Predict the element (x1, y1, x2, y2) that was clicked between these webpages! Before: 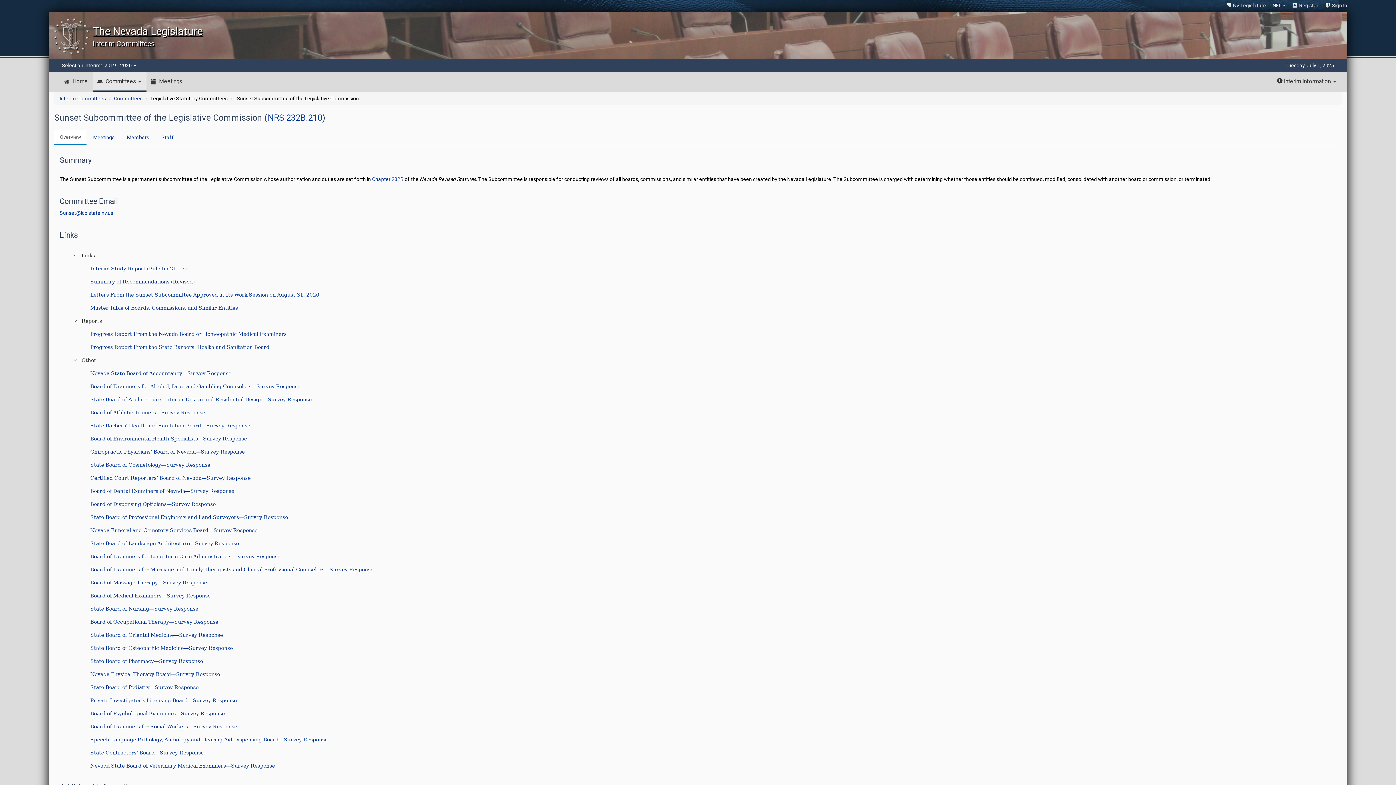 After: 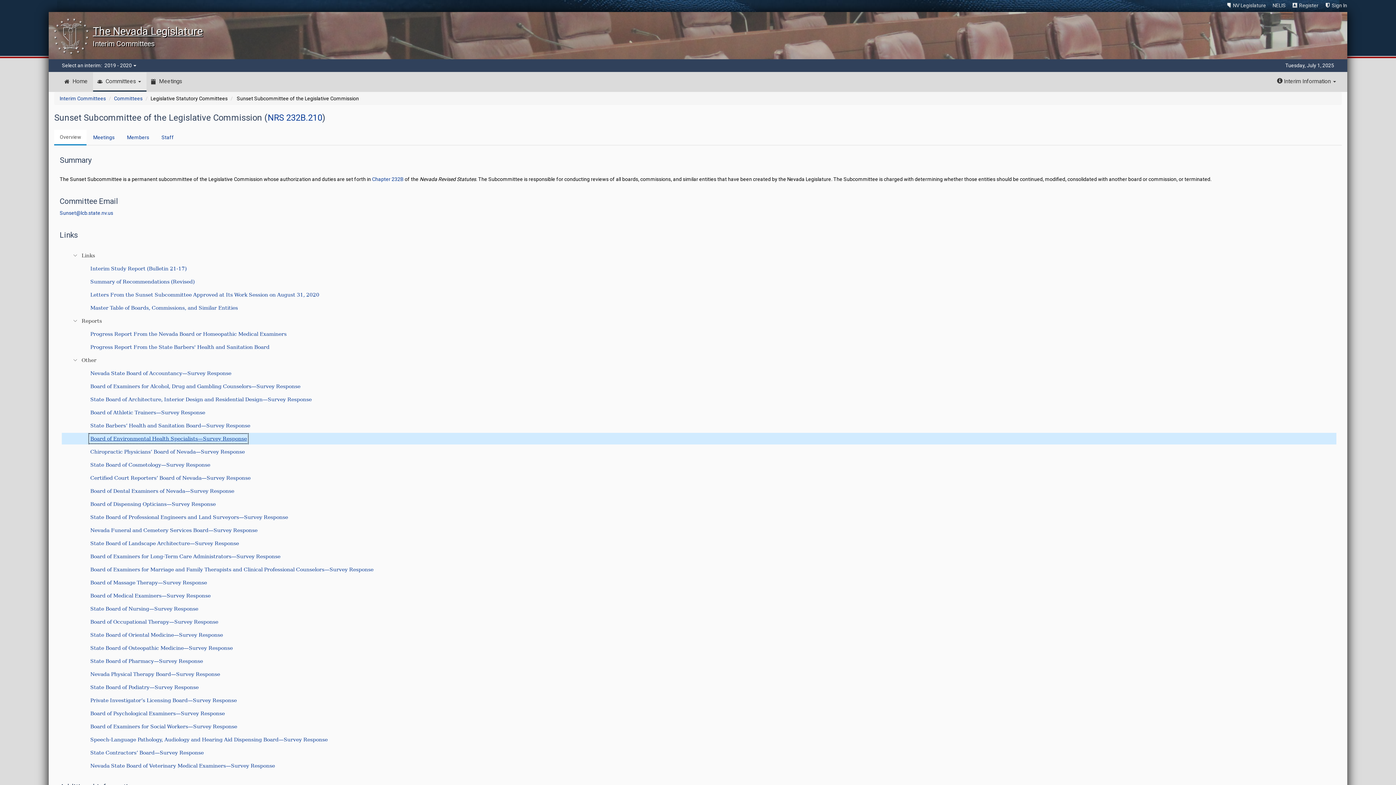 Action: bbox: (88, 433, 248, 444) label: Board of Environmental Health Specialists—Survey Response